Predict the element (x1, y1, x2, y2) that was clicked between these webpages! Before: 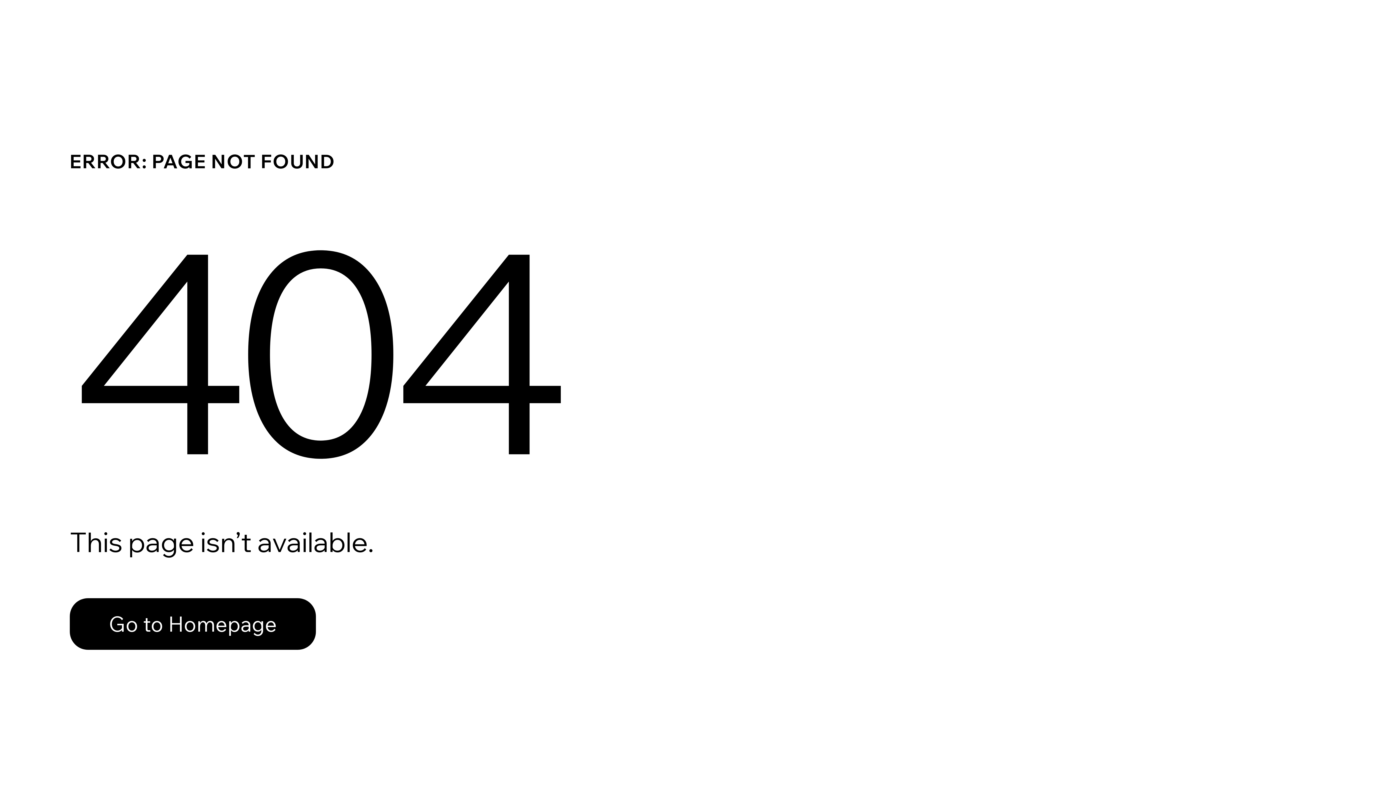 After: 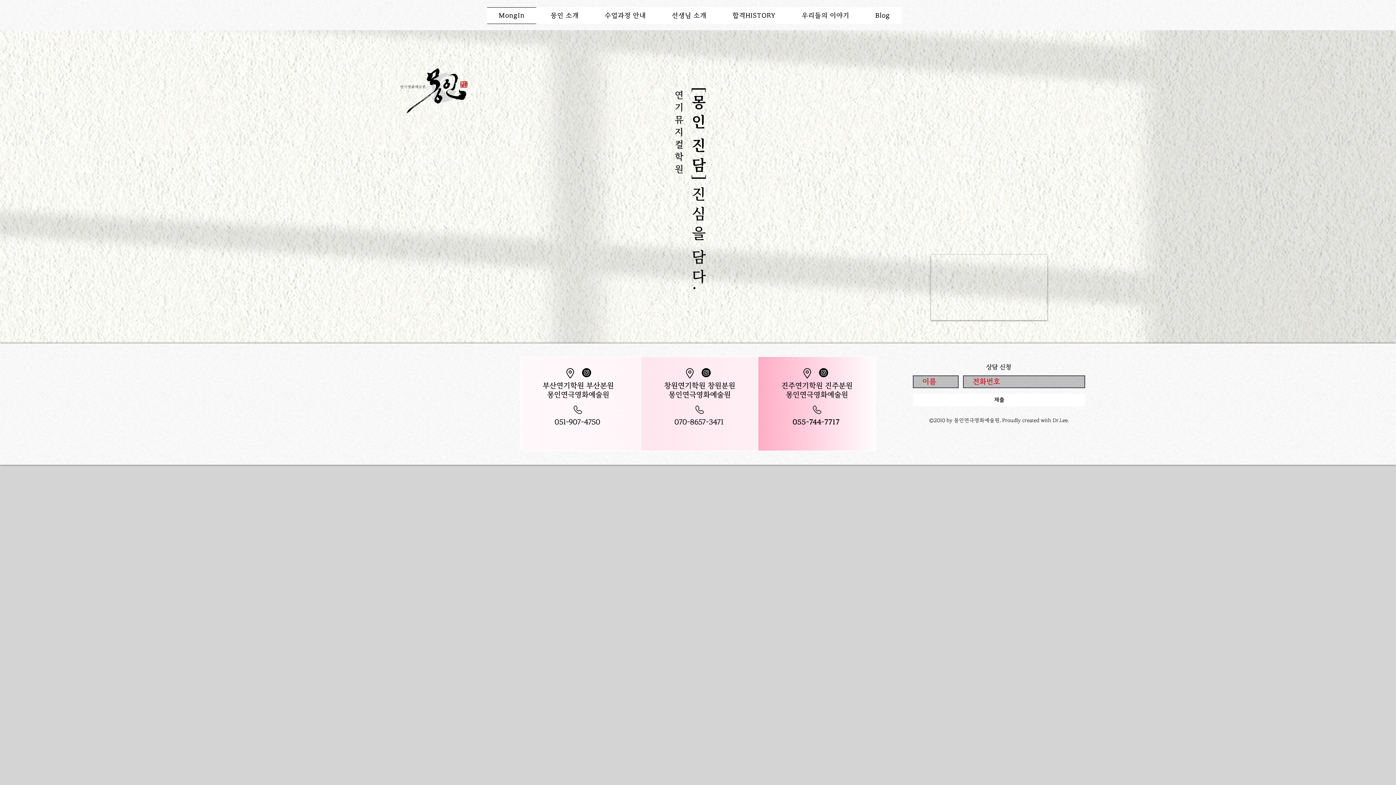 Action: bbox: (69, 598, 316, 650) label: Go to Homepage